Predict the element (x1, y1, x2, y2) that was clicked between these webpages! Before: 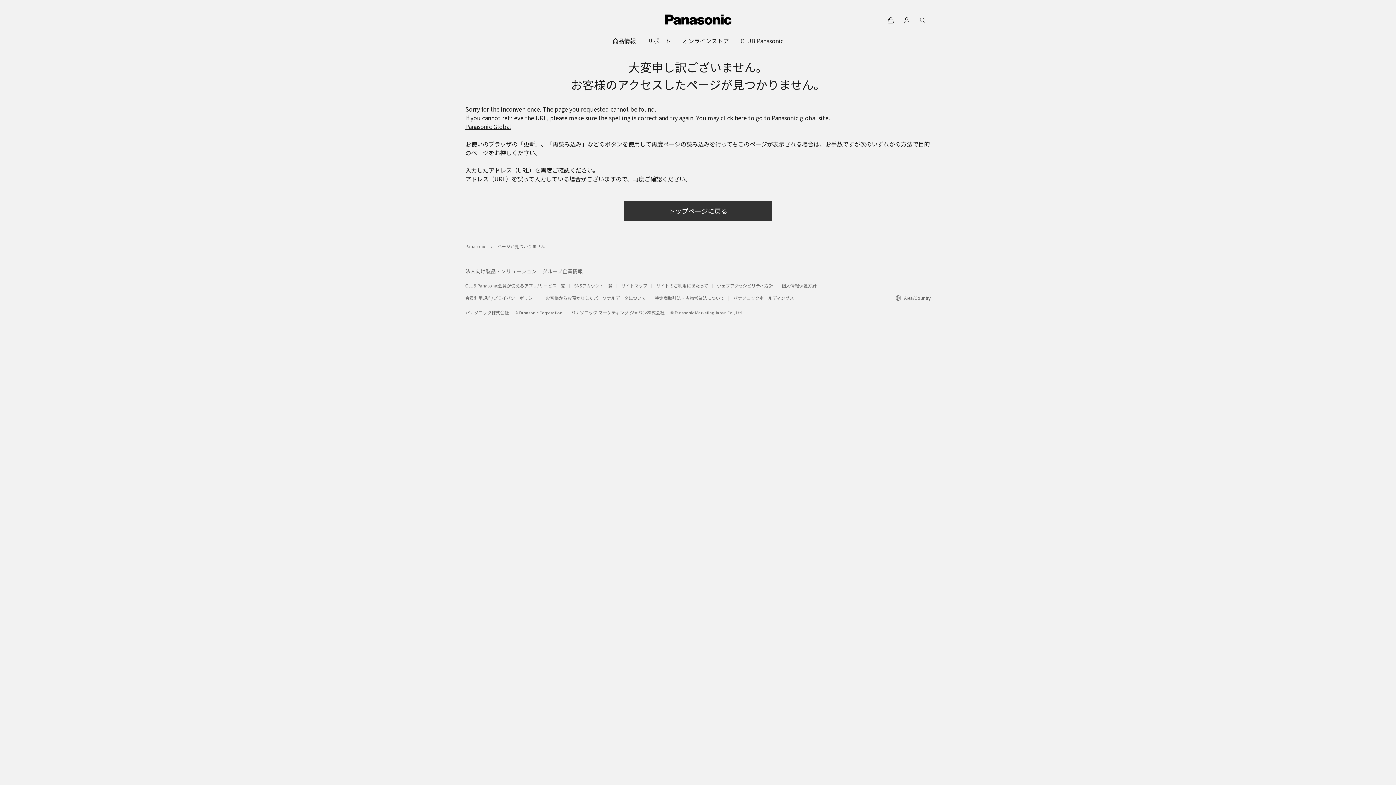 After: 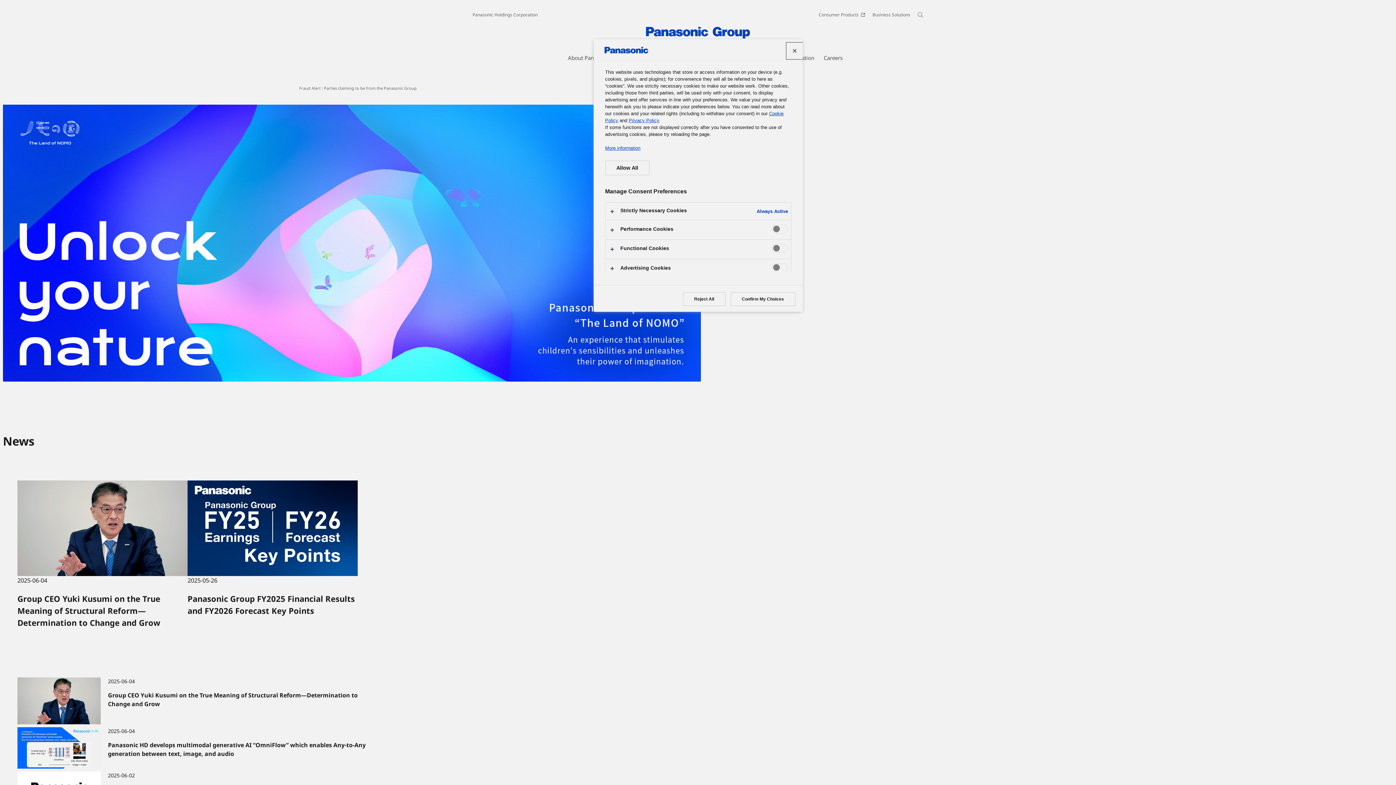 Action: bbox: (465, 122, 511, 130) label: Panasonic Global